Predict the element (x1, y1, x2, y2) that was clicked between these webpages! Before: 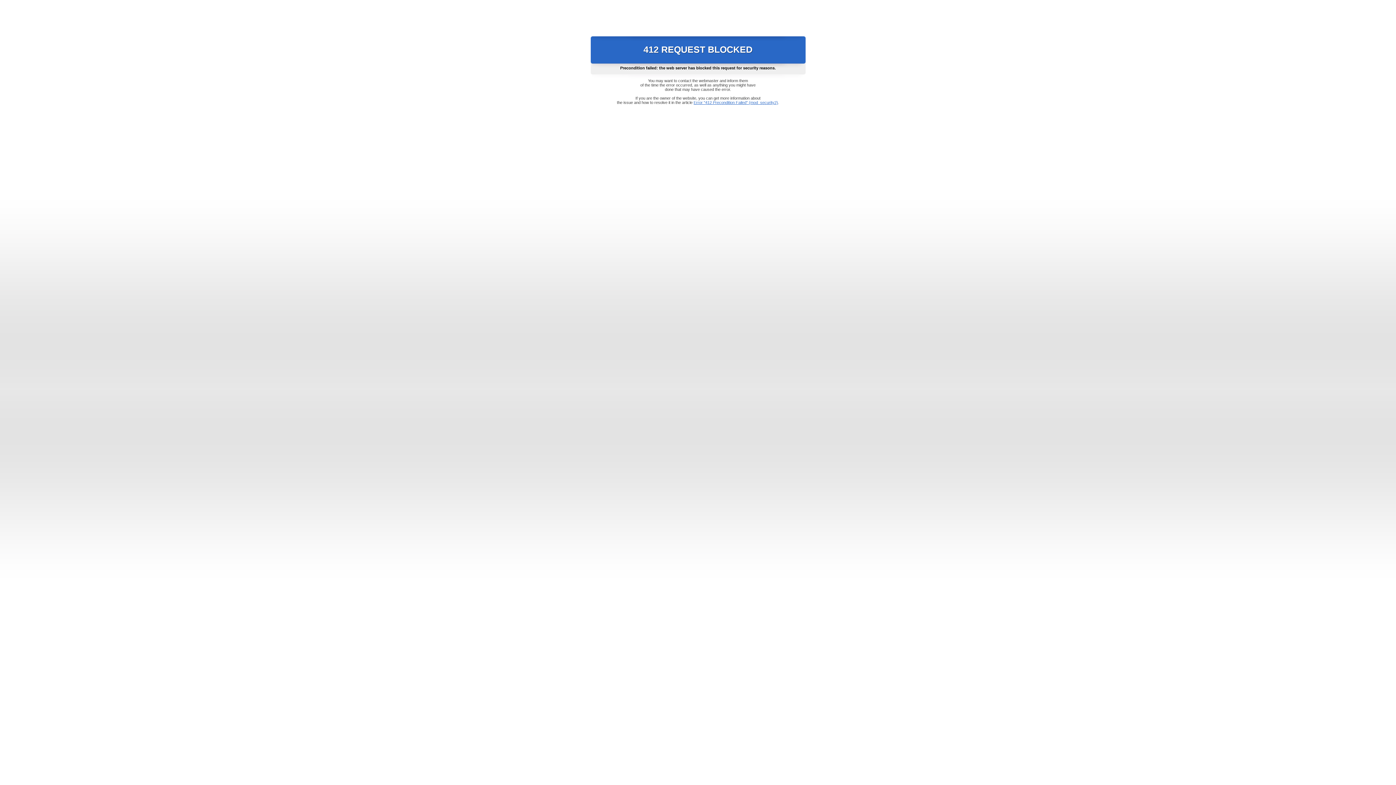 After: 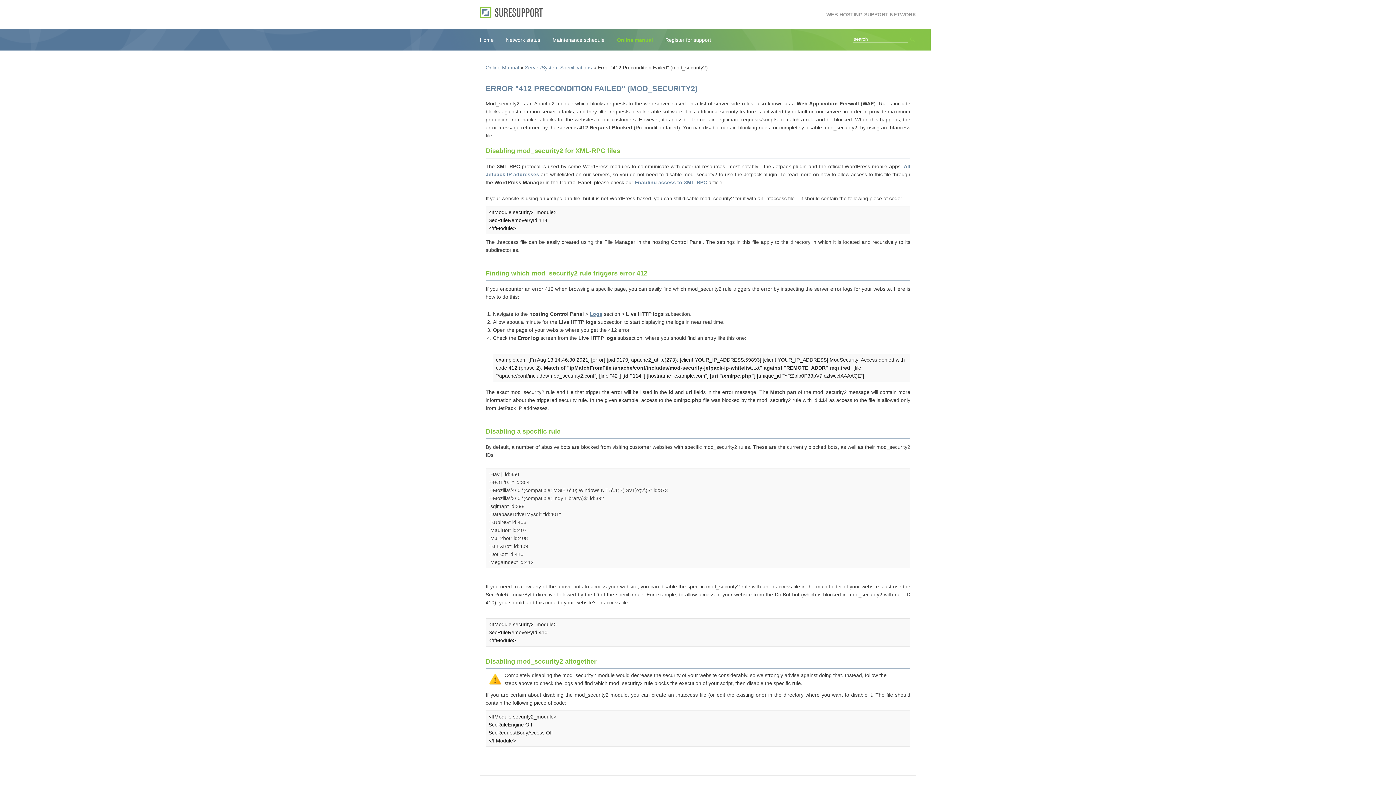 Action: label: Error "412 Precondition Failed" (mod_security2) bbox: (693, 100, 778, 104)